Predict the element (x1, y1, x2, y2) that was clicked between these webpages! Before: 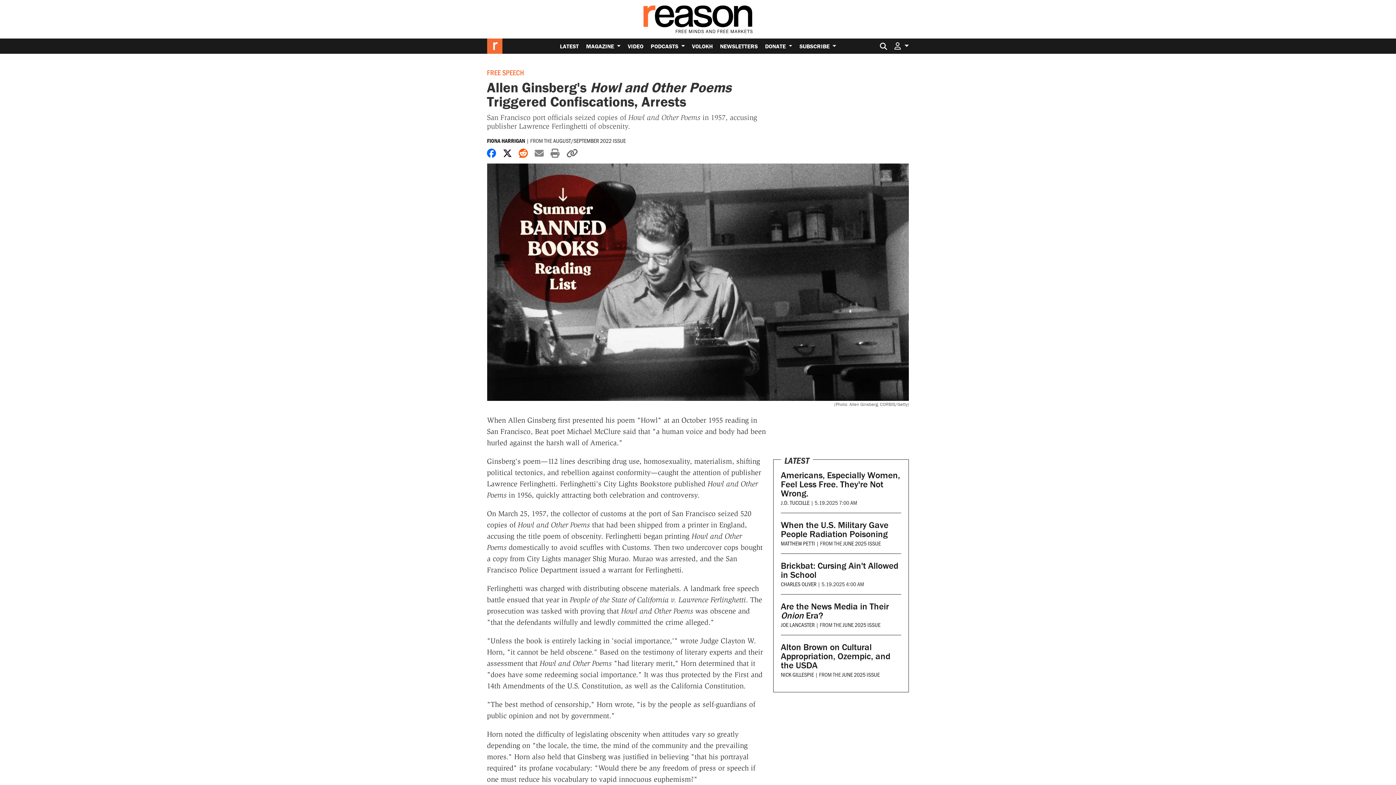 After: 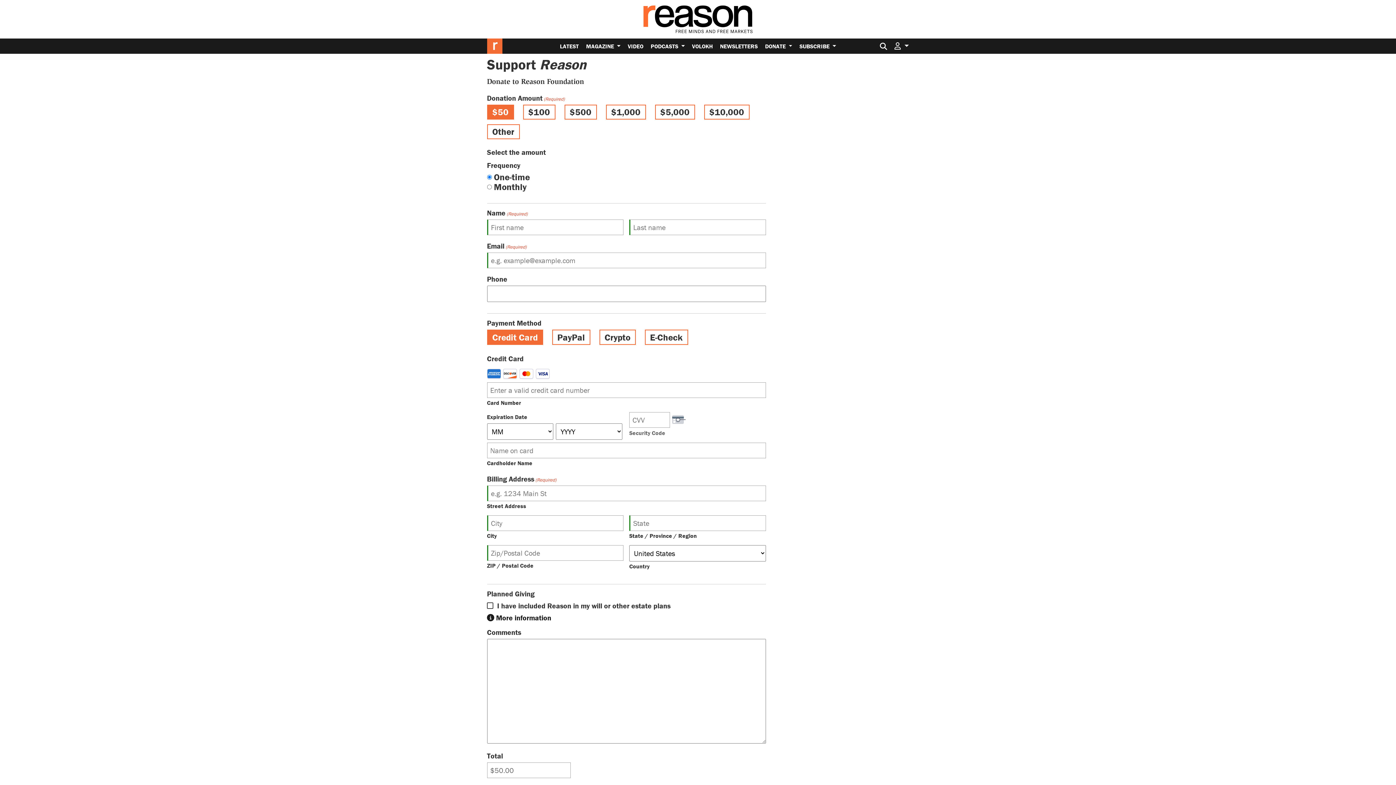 Action: label: DONATE  bbox: (761, 38, 796, 53)